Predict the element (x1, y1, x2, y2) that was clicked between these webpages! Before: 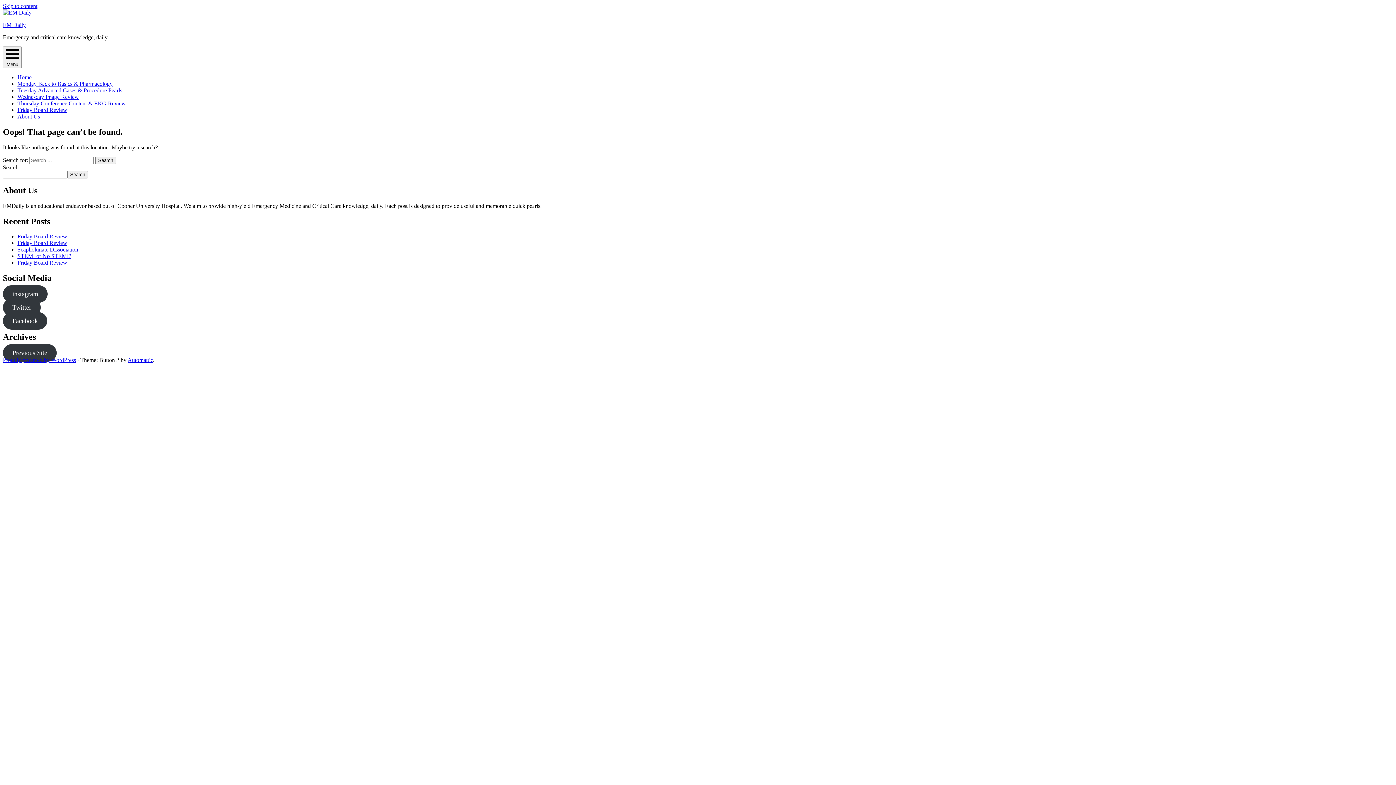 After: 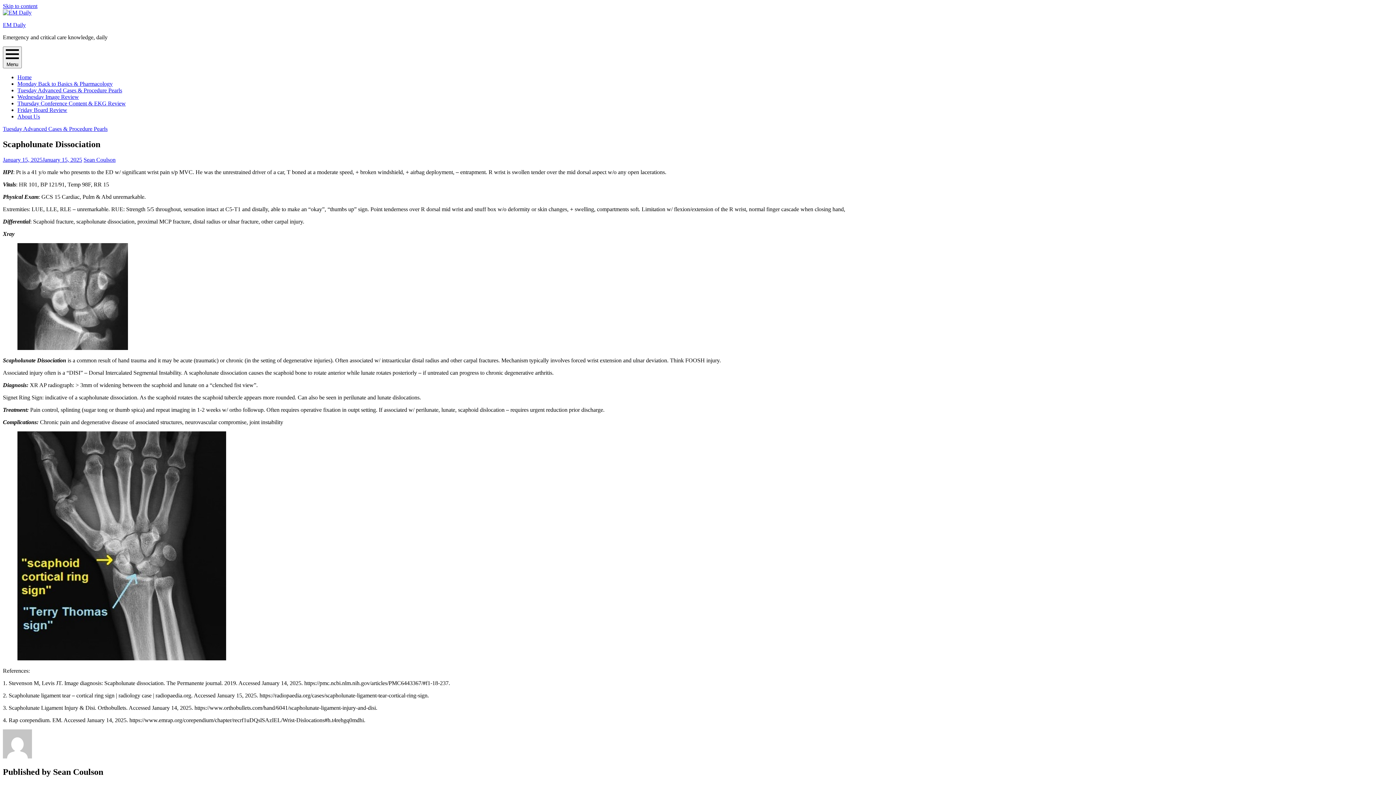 Action: label: Scapholunate Dissociation bbox: (17, 246, 78, 252)